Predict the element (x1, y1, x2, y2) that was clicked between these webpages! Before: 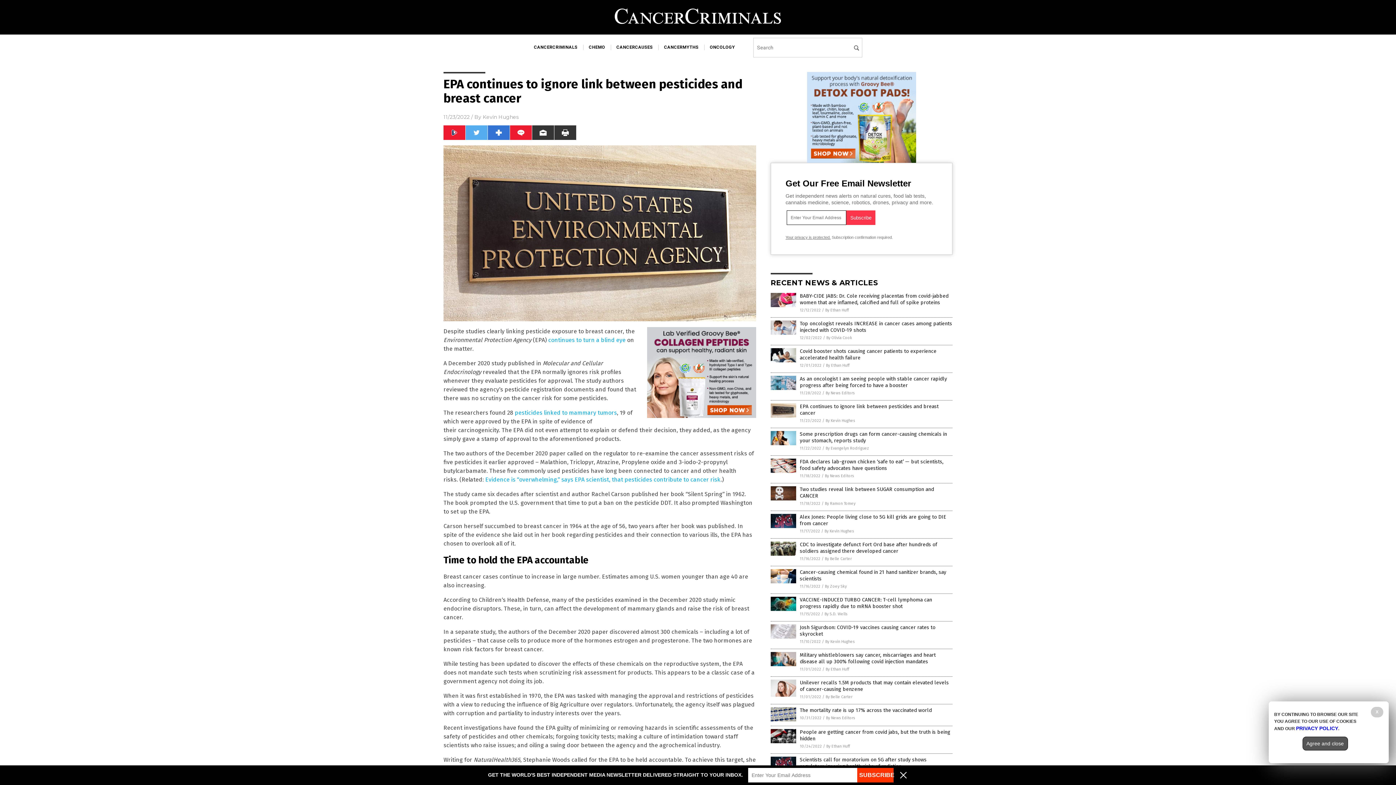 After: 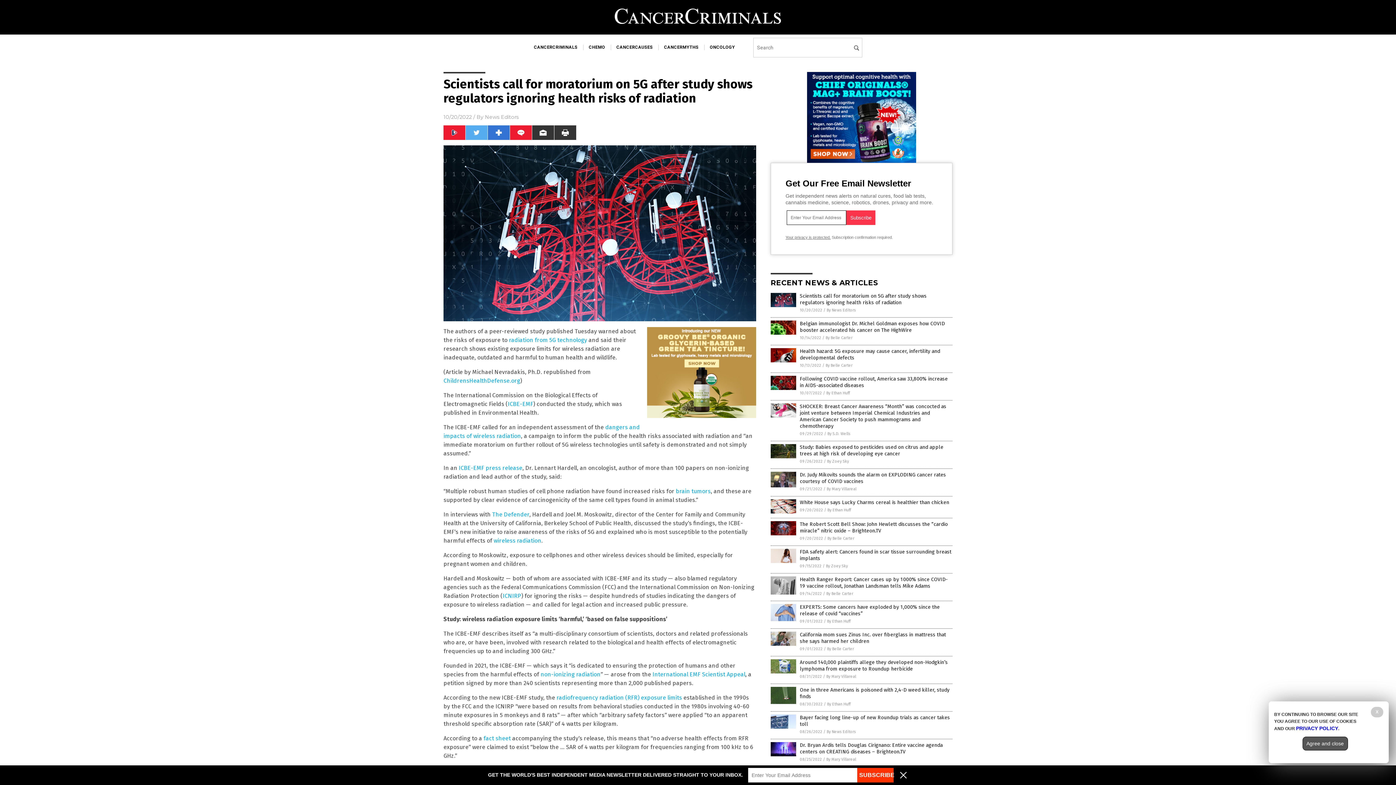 Action: bbox: (800, 757, 926, 769) label: Scientists call for moratorium on 5G after study shows regulators ignoring health risks of radiation